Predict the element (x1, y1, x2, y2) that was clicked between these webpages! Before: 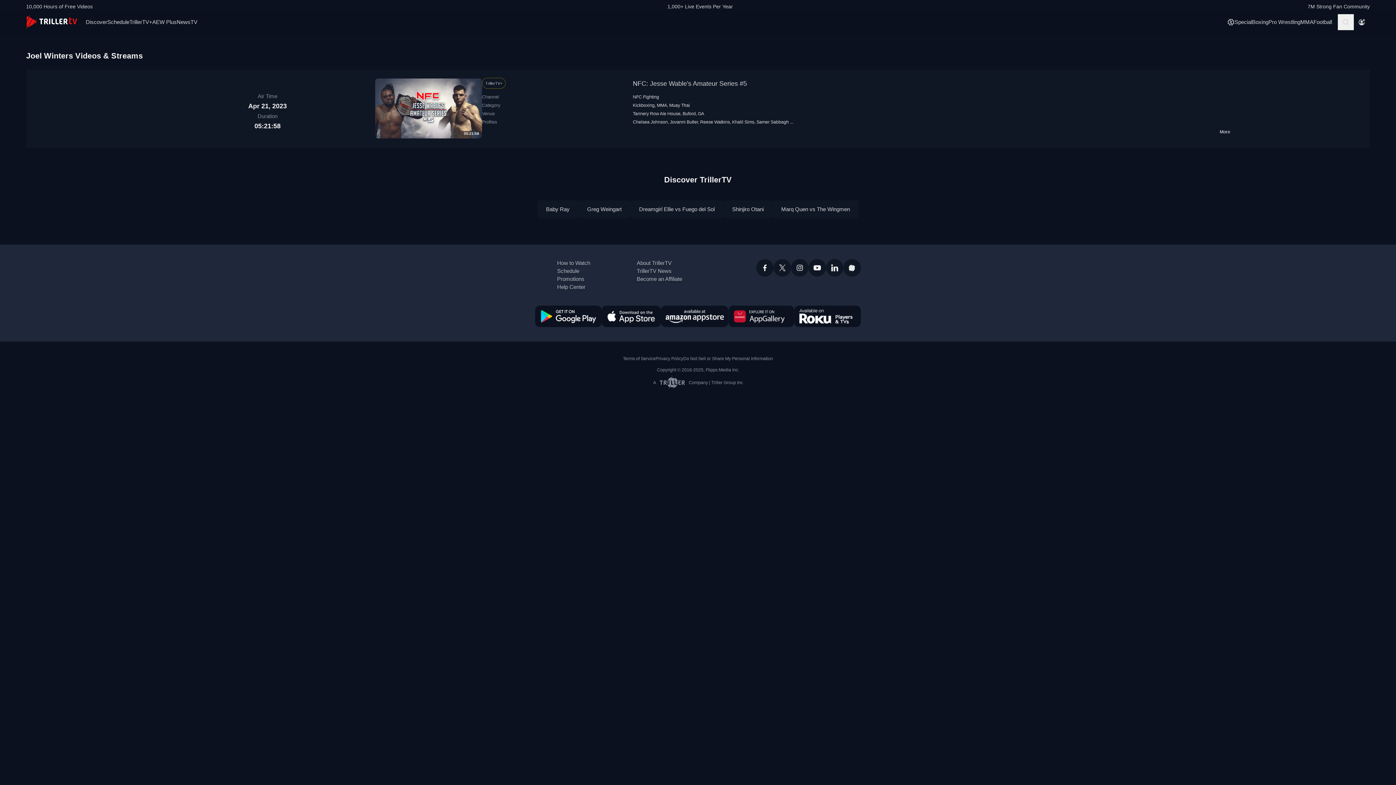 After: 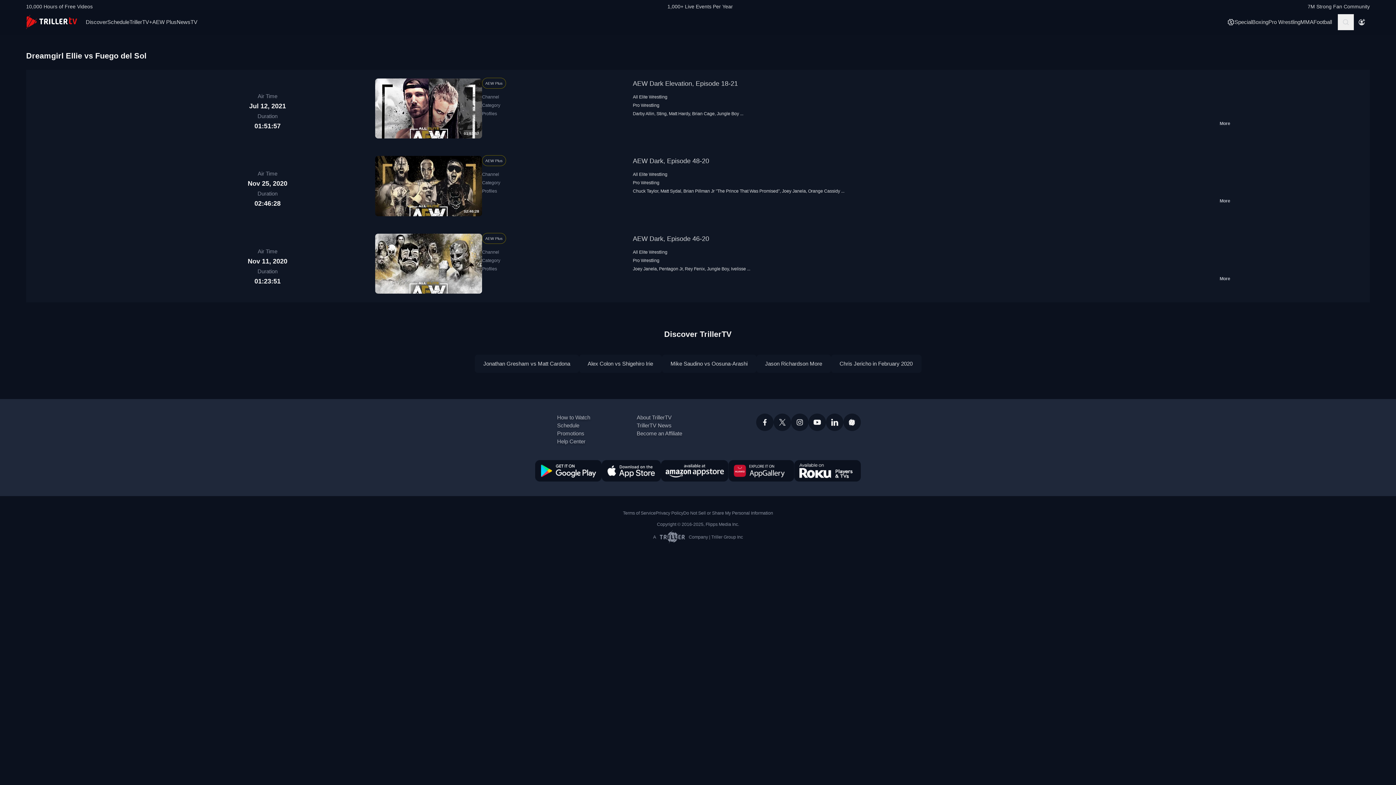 Action: bbox: (639, 206, 714, 212) label: Dreamgirl Ellie vs Fuego del Sol